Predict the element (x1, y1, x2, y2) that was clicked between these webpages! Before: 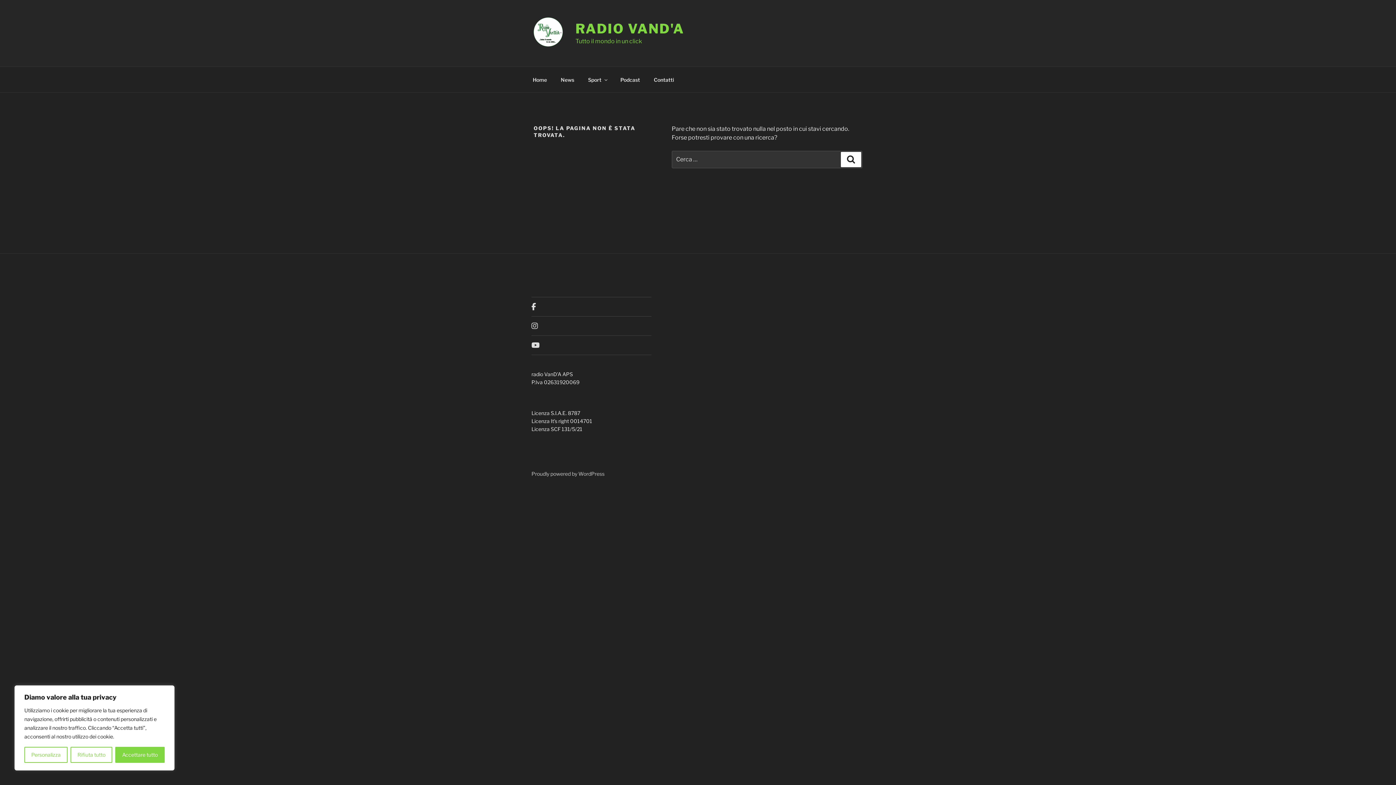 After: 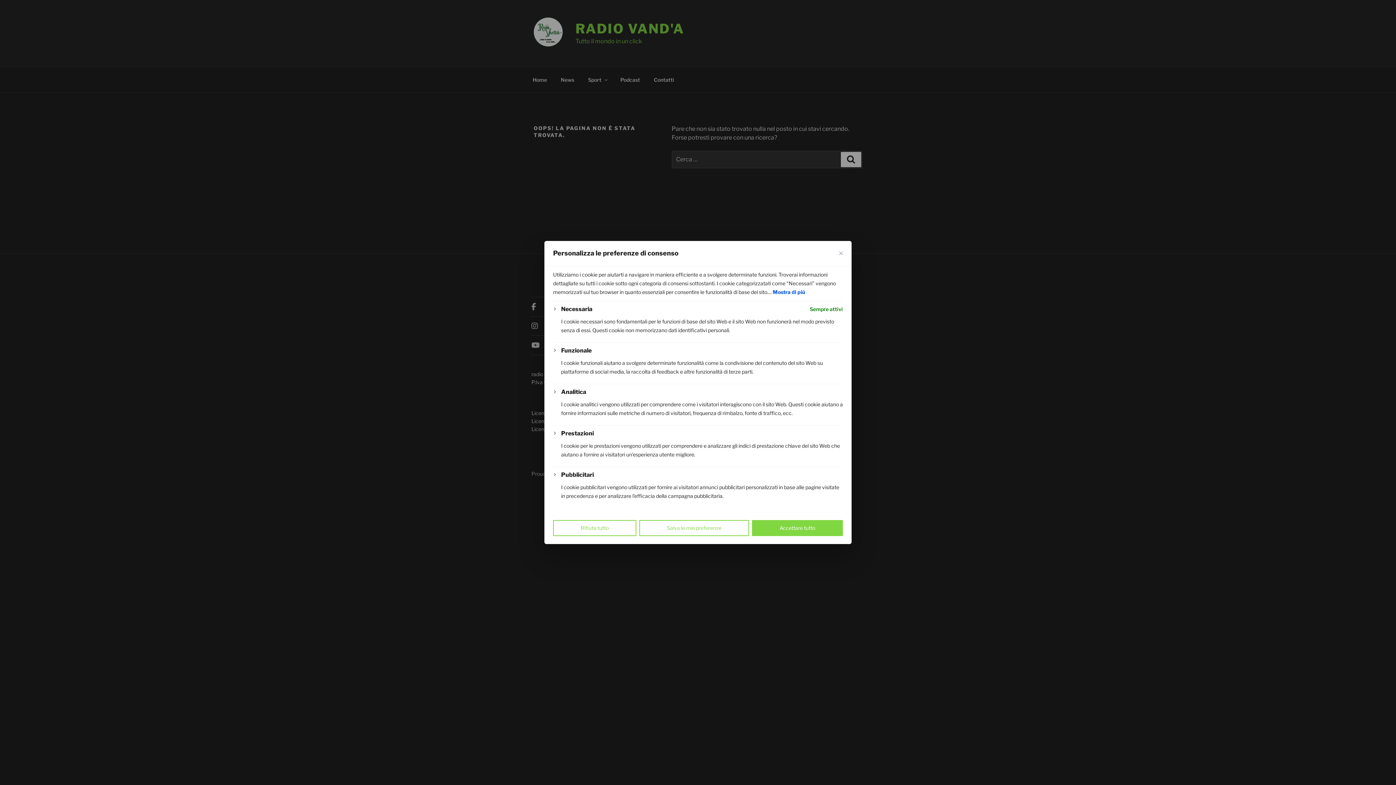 Action: bbox: (24, 747, 67, 763) label: Personalizza